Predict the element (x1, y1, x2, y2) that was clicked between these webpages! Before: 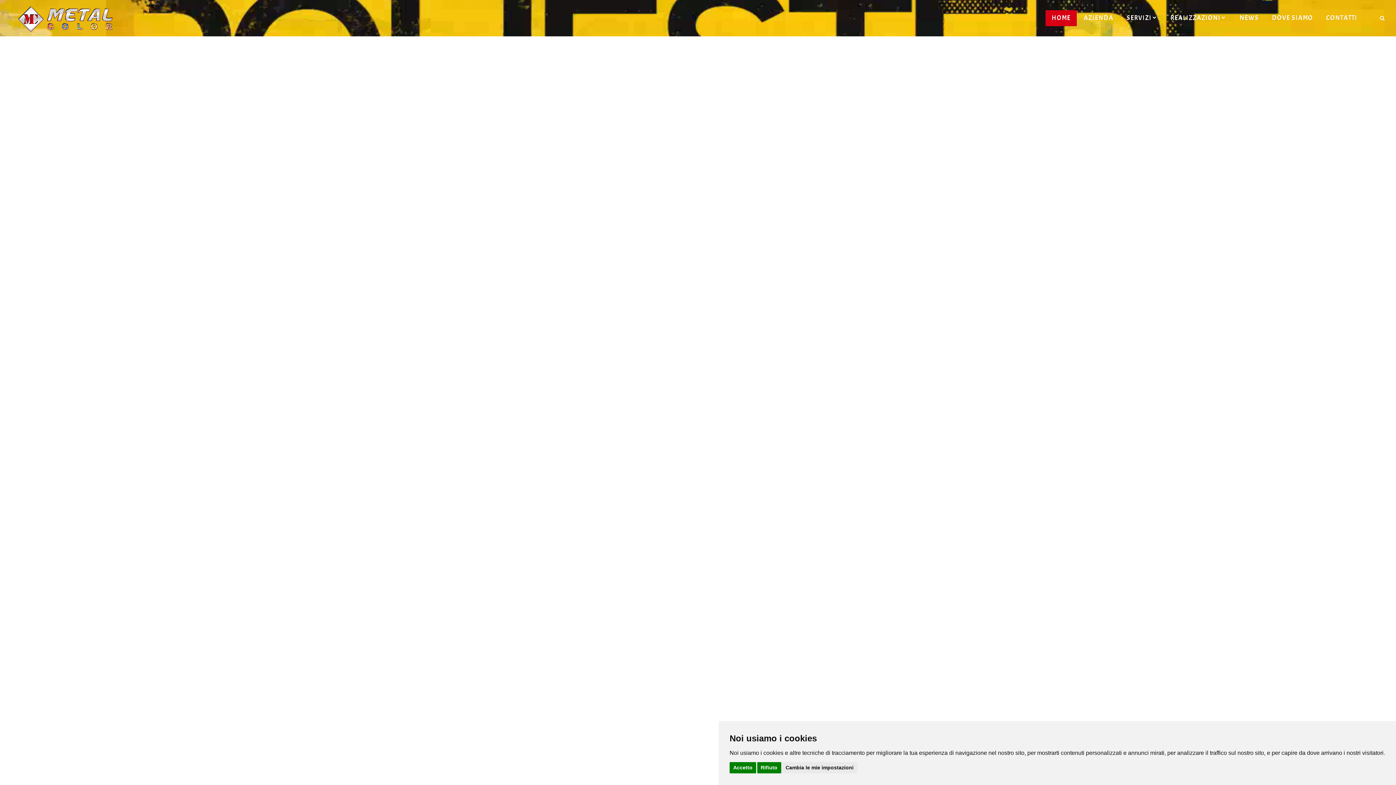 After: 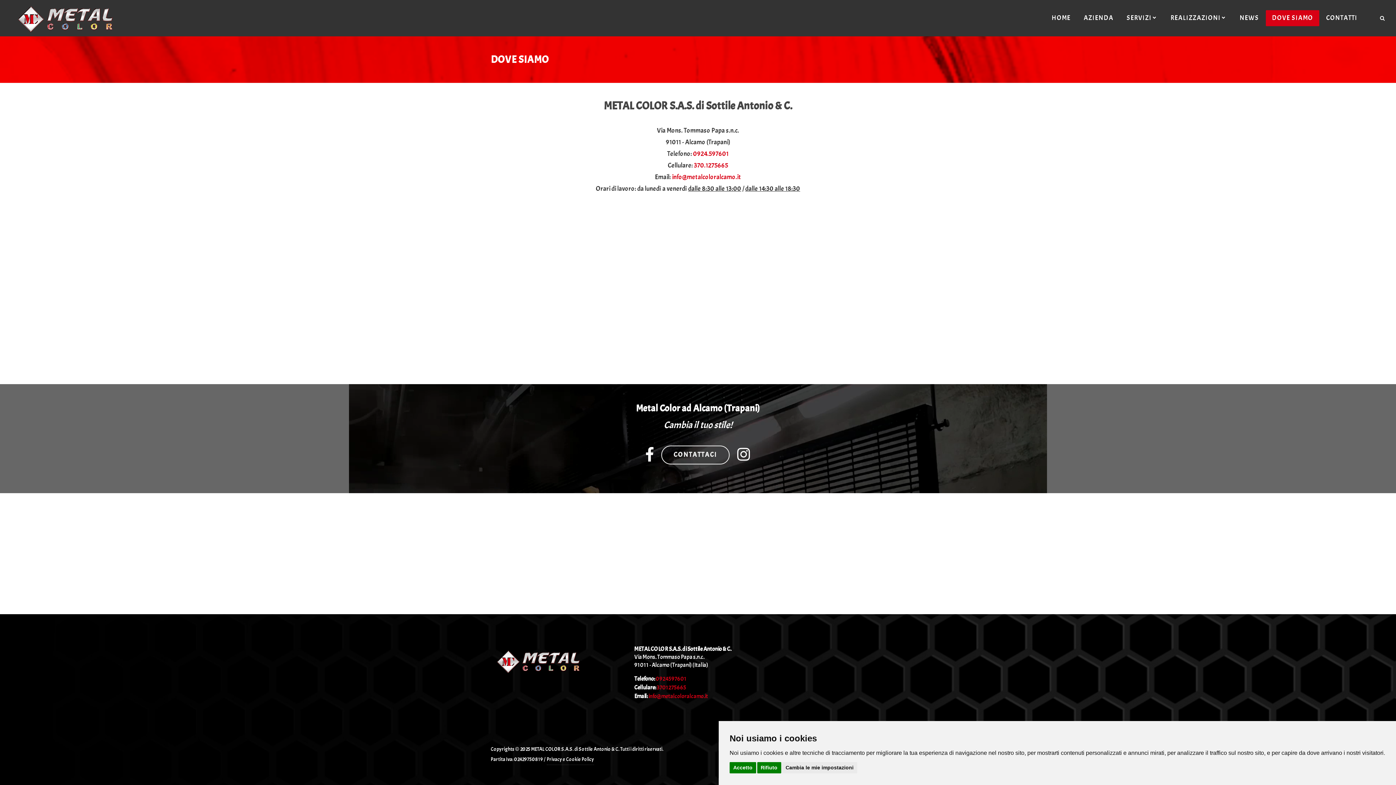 Action: label: DOVE SIAMO bbox: (1266, 10, 1319, 26)